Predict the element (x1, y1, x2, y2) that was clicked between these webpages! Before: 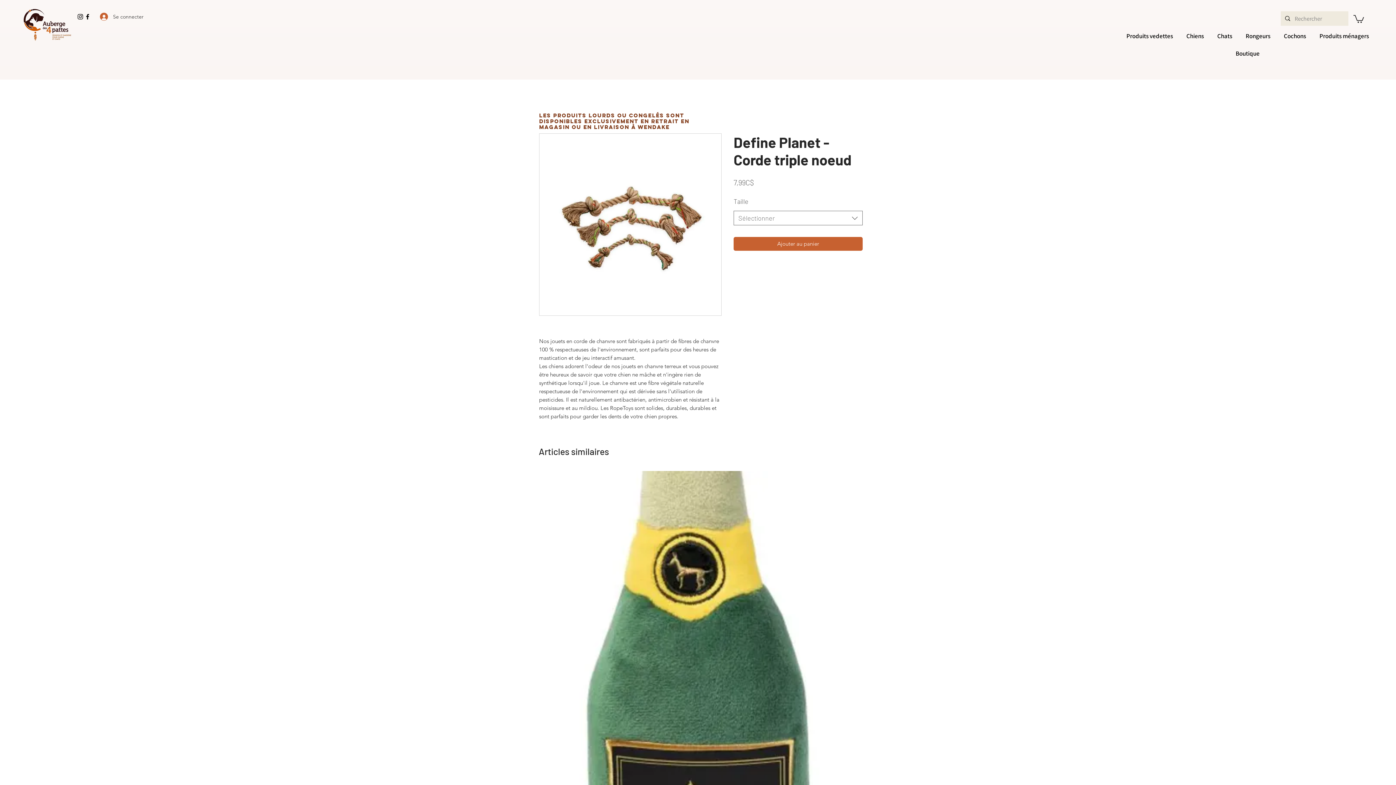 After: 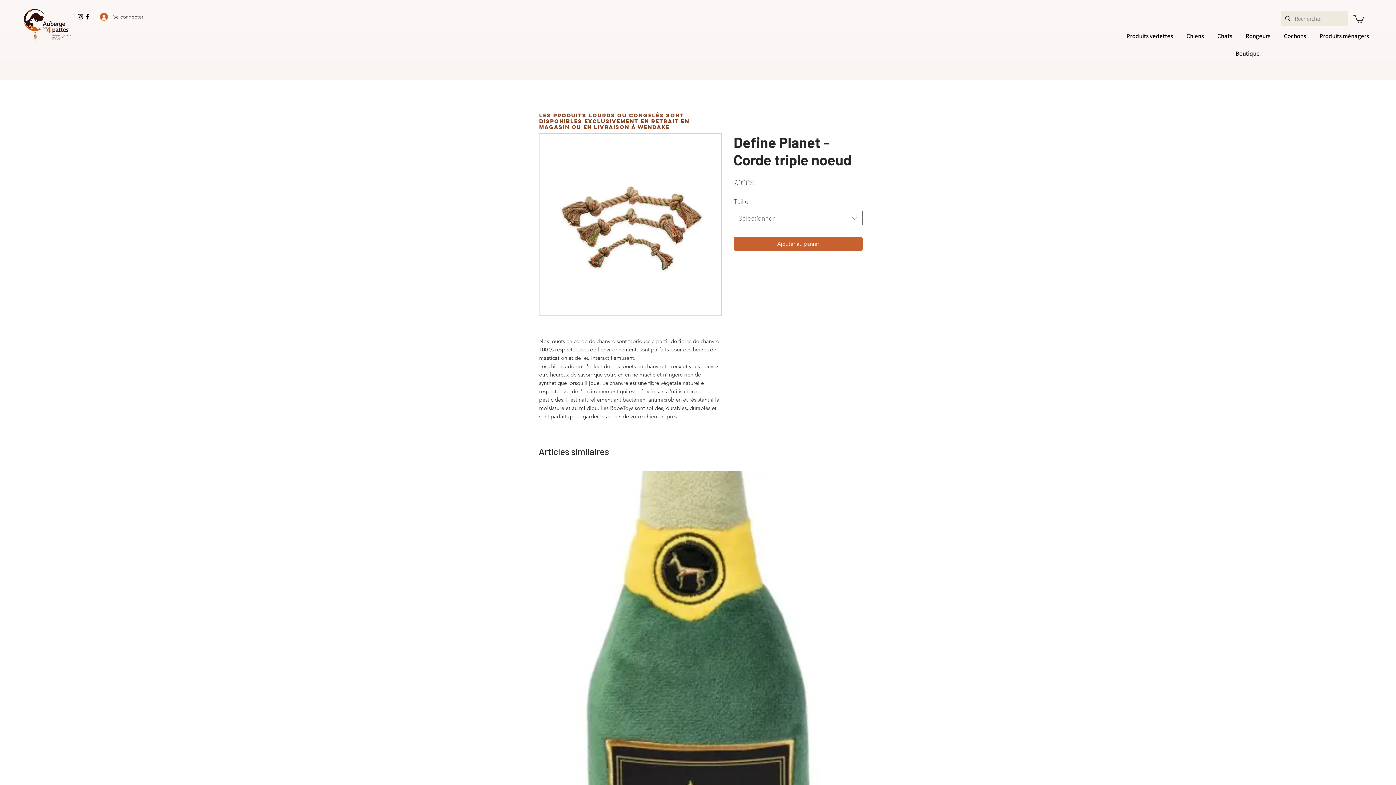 Action: label: Instagram bbox: (76, 13, 84, 20)